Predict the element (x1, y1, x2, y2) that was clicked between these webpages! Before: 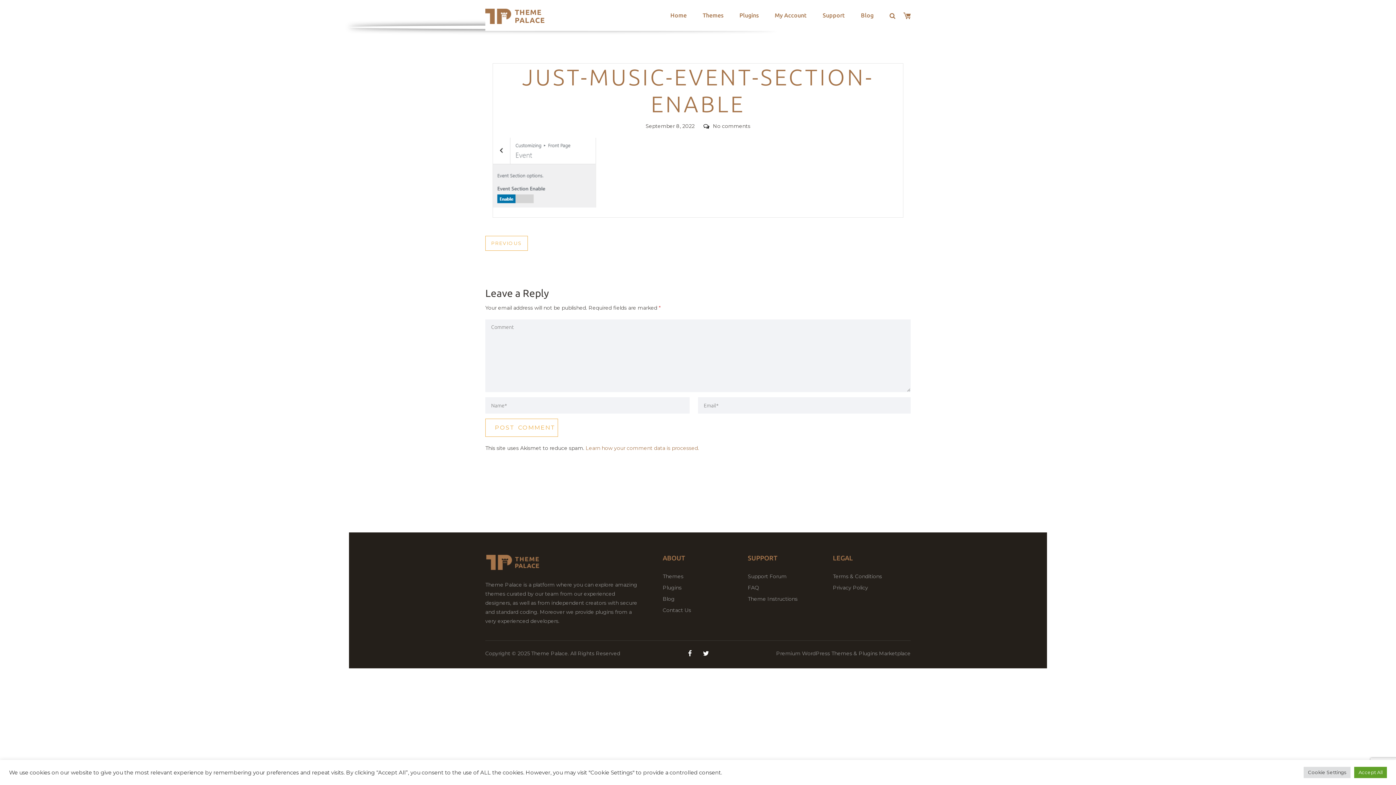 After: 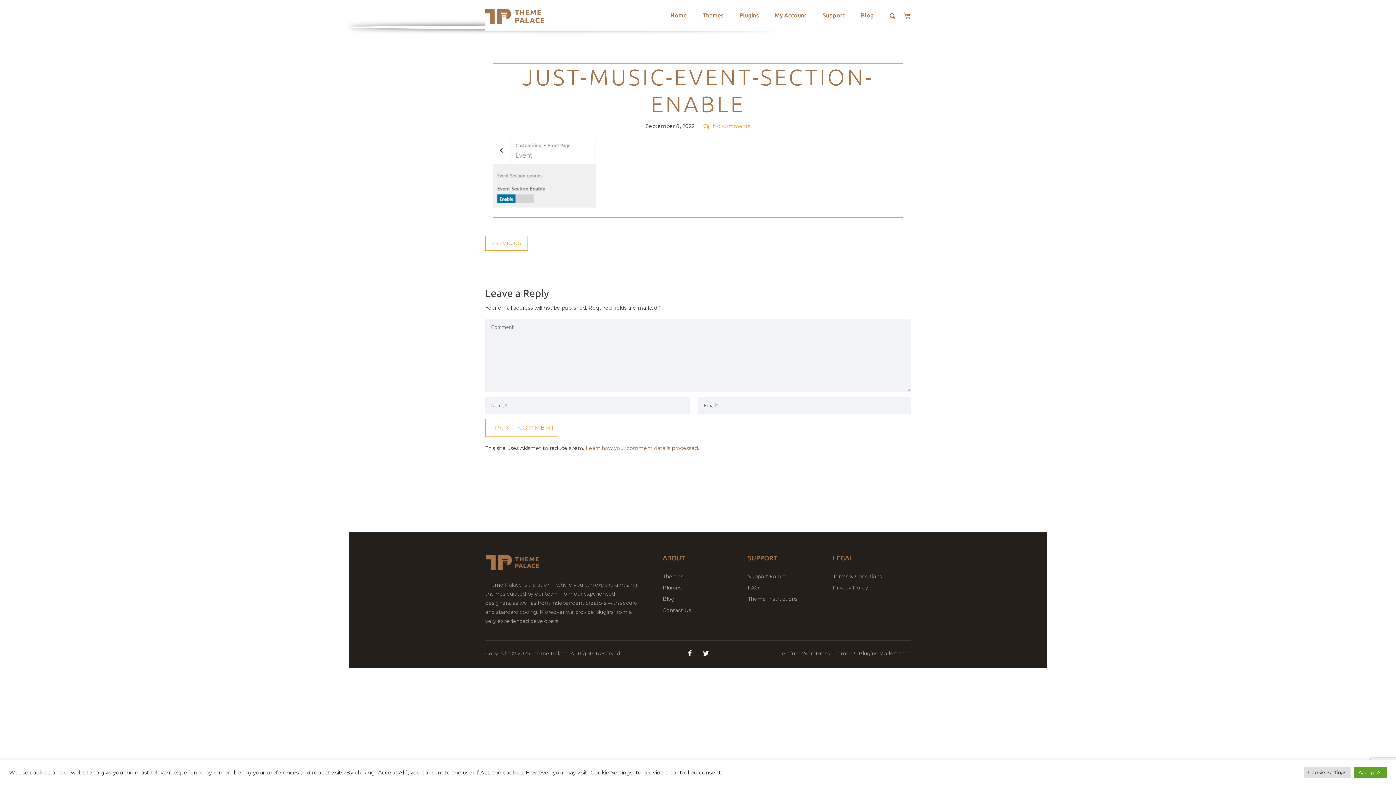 Action: bbox: (703, 122, 750, 129) label: No comments